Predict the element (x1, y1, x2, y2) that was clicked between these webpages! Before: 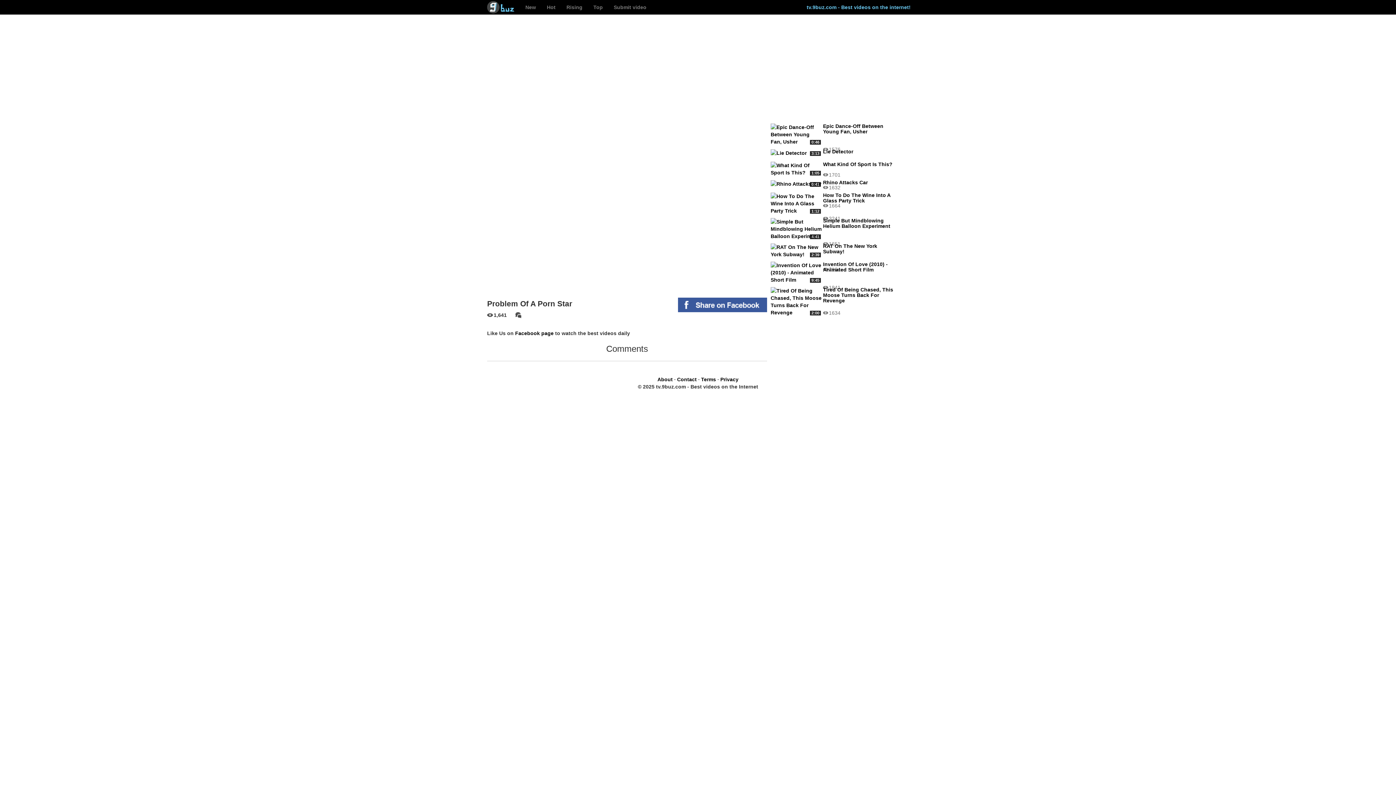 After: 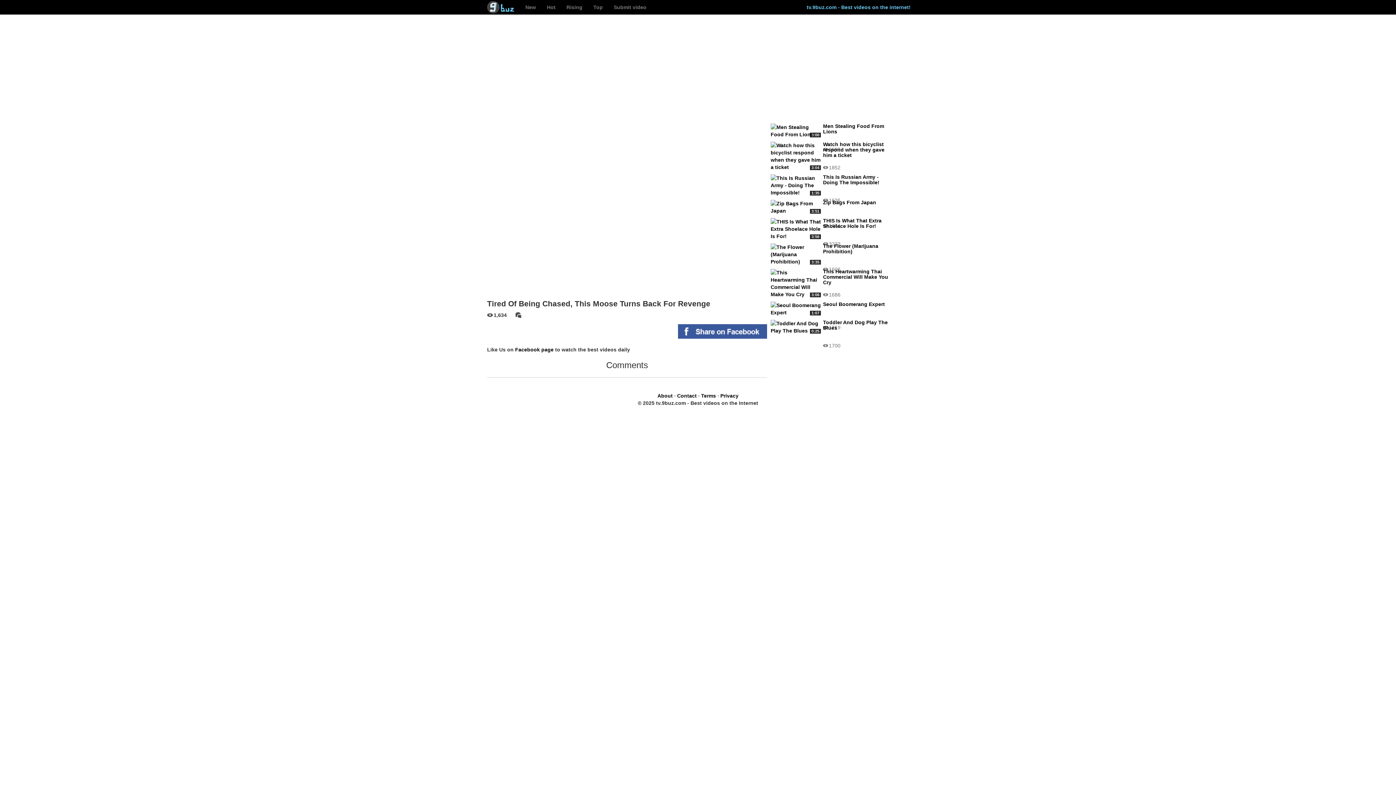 Action: label: 2:00
 
Tired Of Being Chased, This Moose Turns Back For Revenge
1634   bbox: (770, 288, 894, 293)